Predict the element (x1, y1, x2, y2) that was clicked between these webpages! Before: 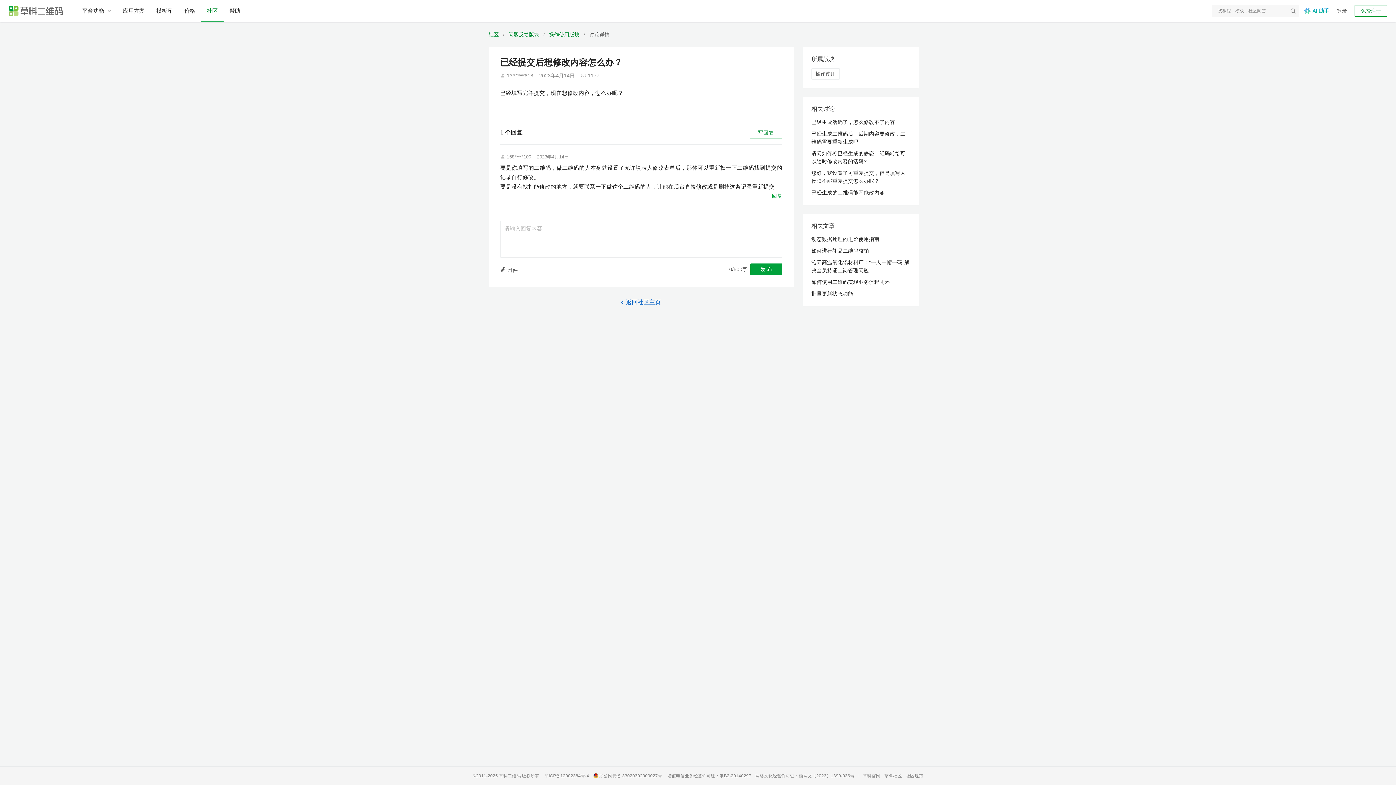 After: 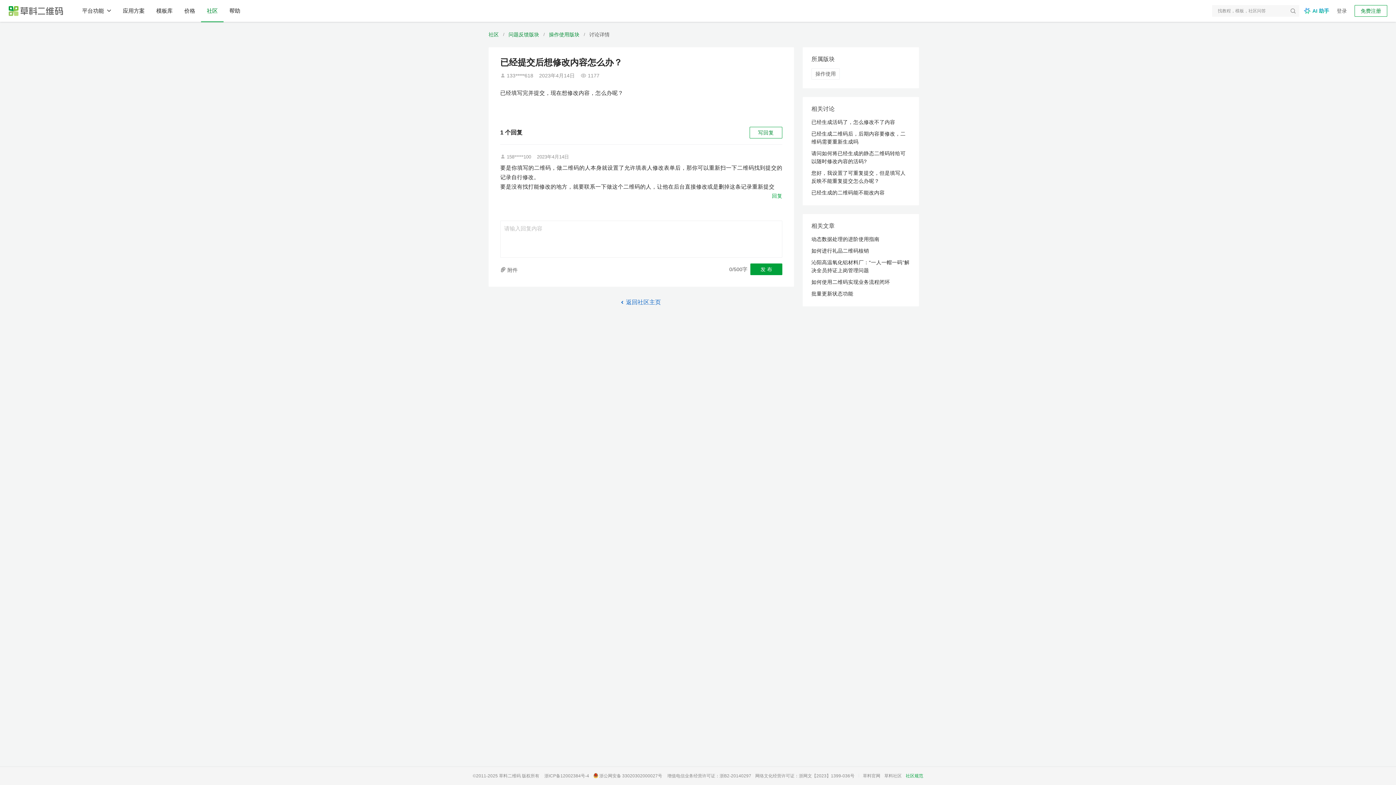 Action: label: 社区规范 bbox: (906, 773, 923, 778)